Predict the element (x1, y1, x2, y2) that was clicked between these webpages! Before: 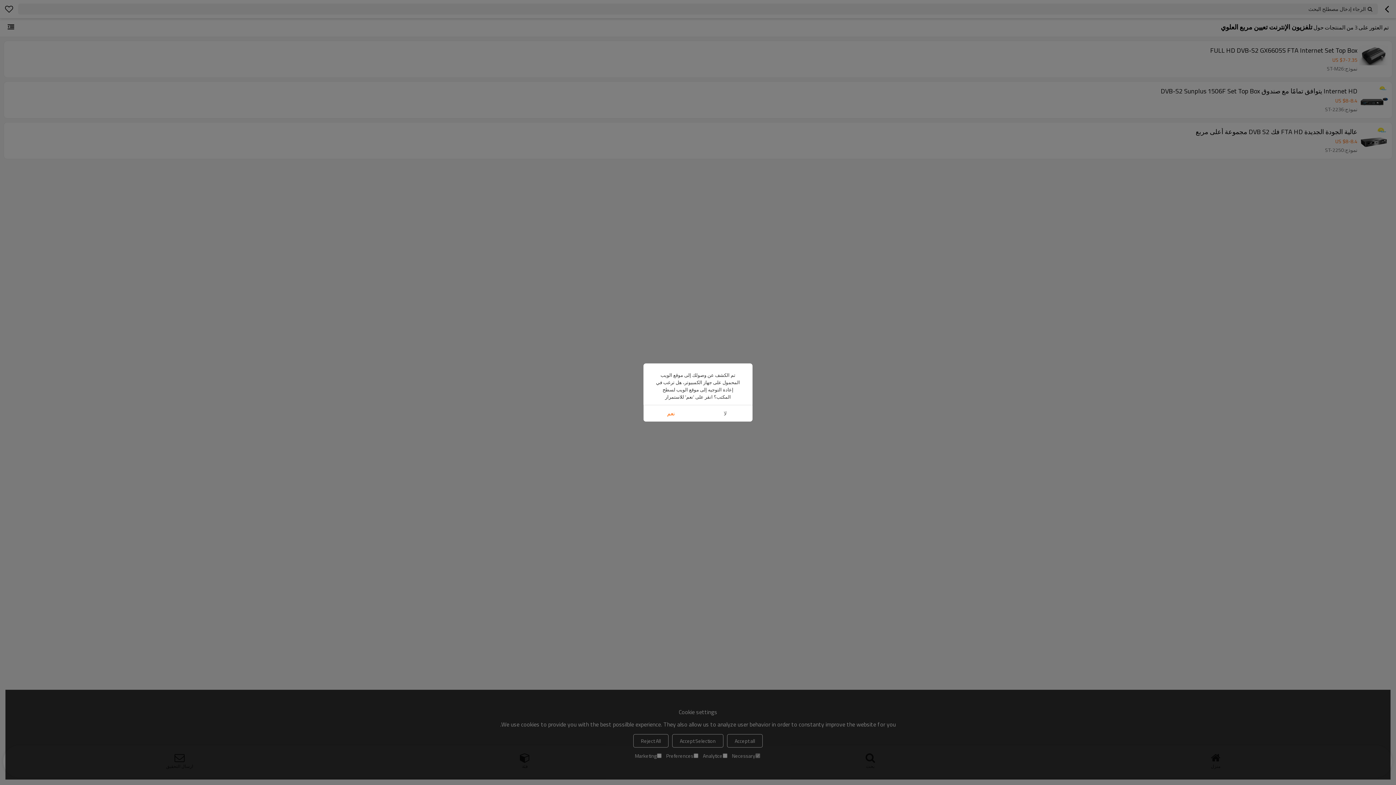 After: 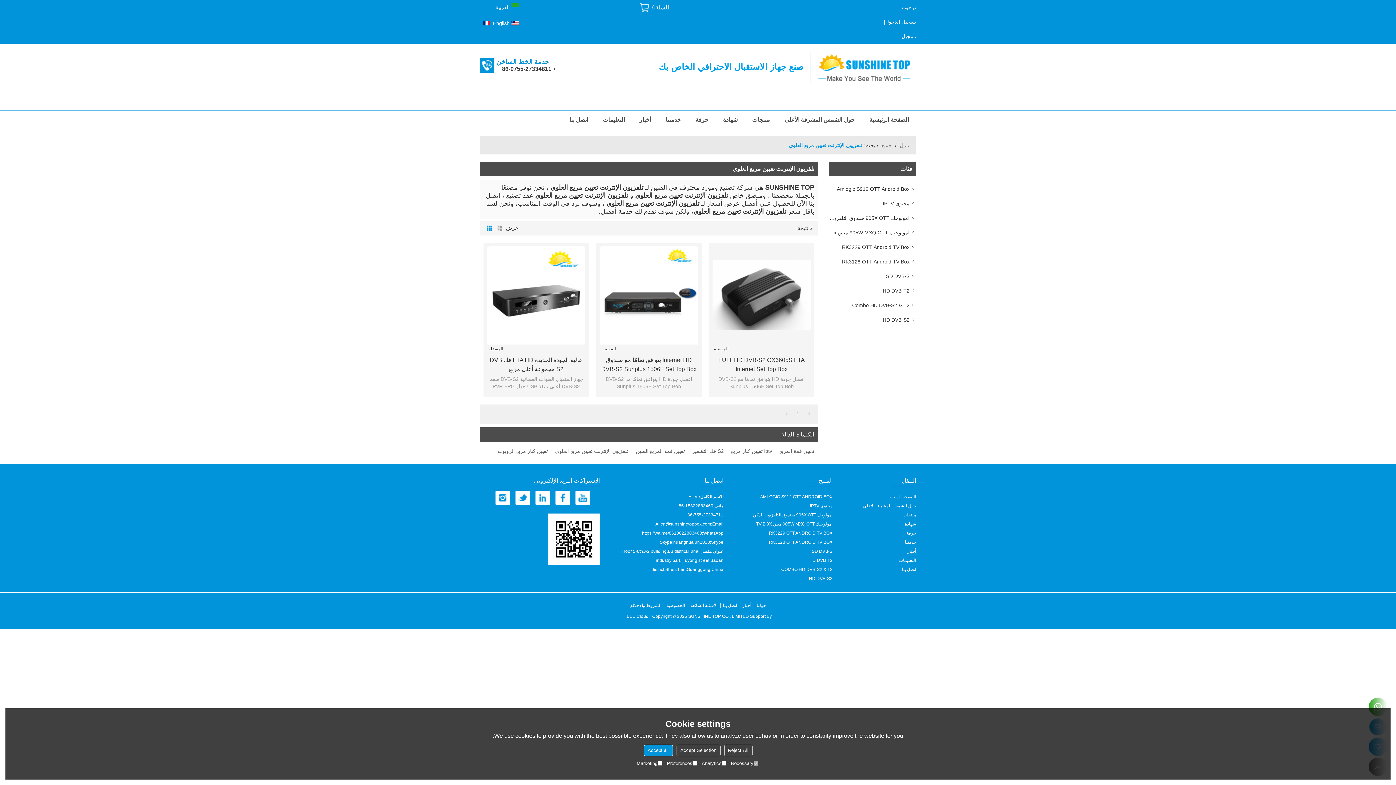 Action: label: نعم bbox: (643, 405, 698, 421)